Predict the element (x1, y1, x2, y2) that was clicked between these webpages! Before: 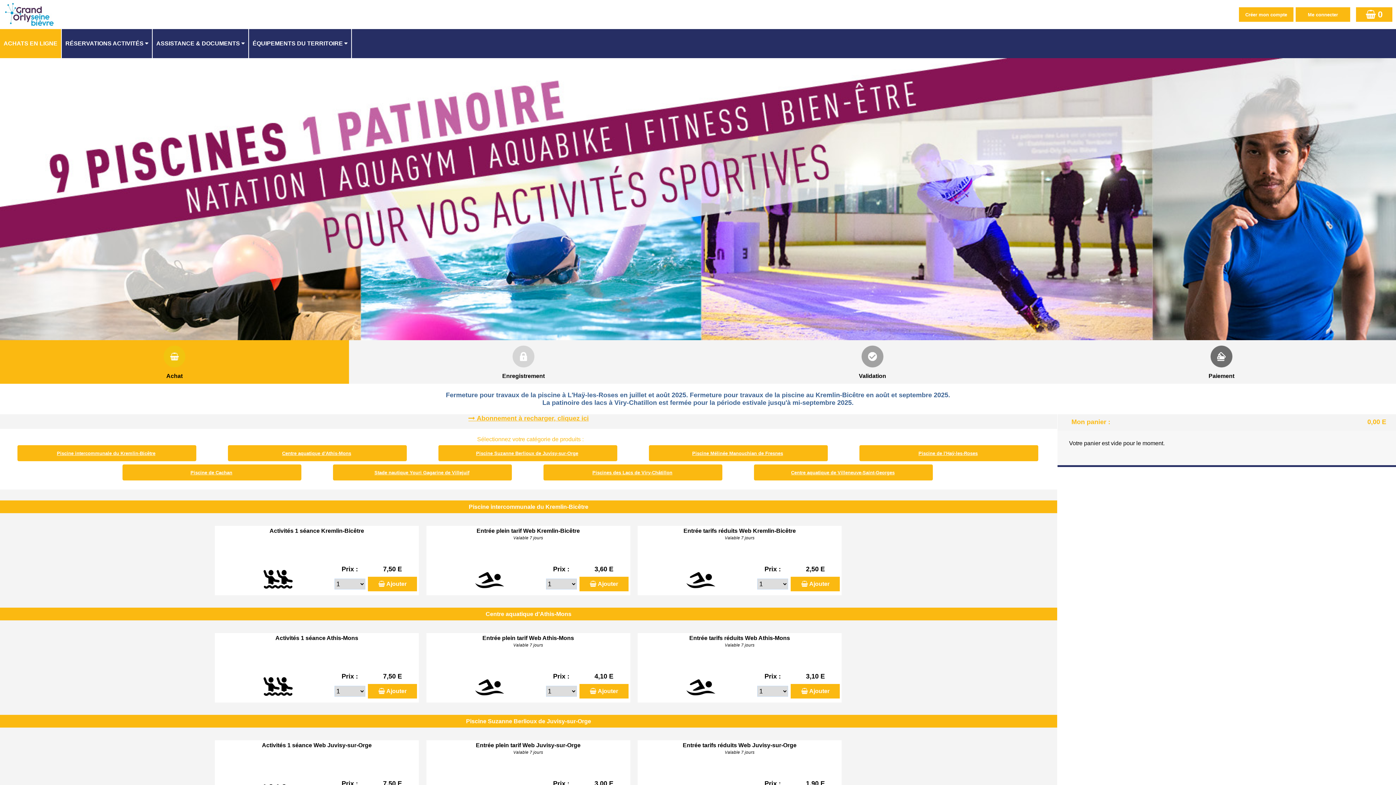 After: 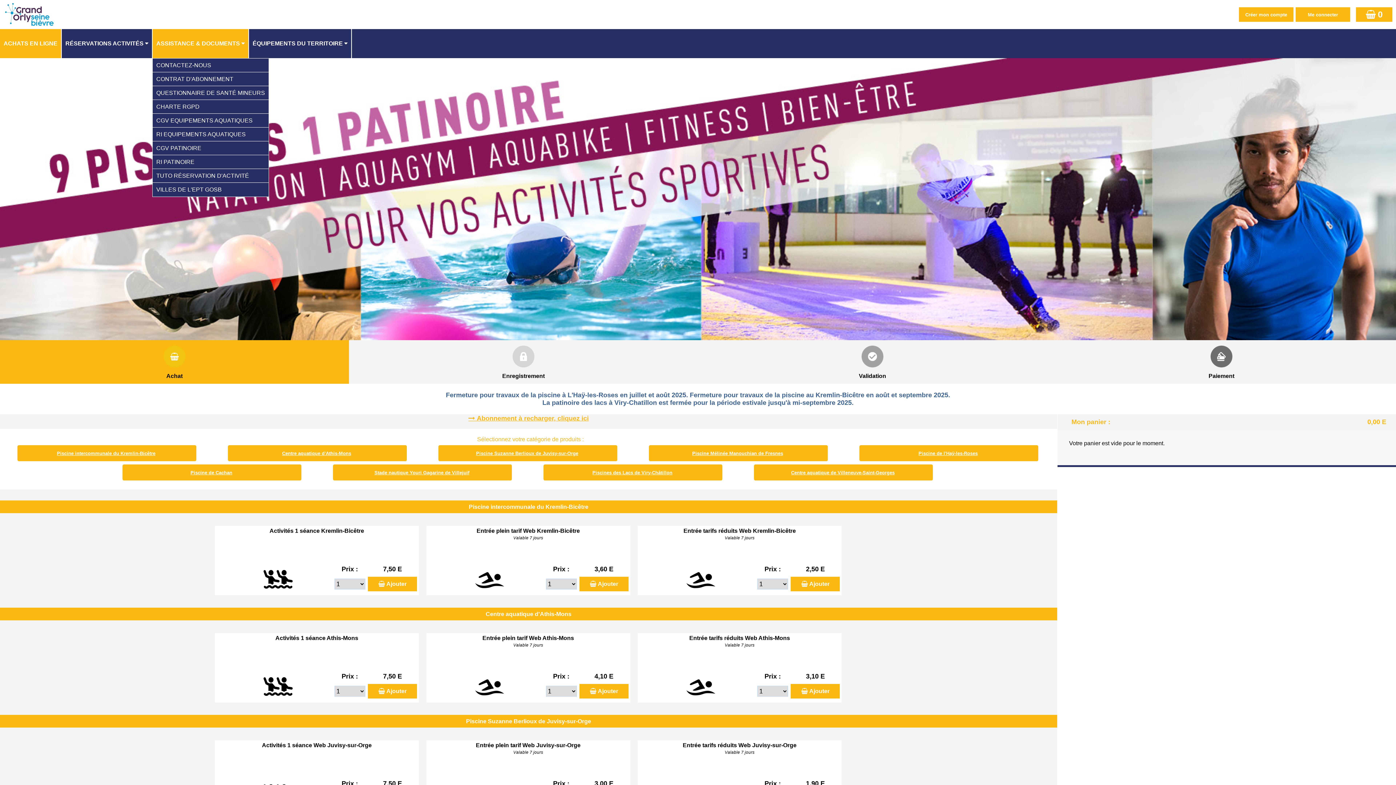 Action: label: ASSISTANCE & DOCUMENTS bbox: (152, 29, 249, 58)